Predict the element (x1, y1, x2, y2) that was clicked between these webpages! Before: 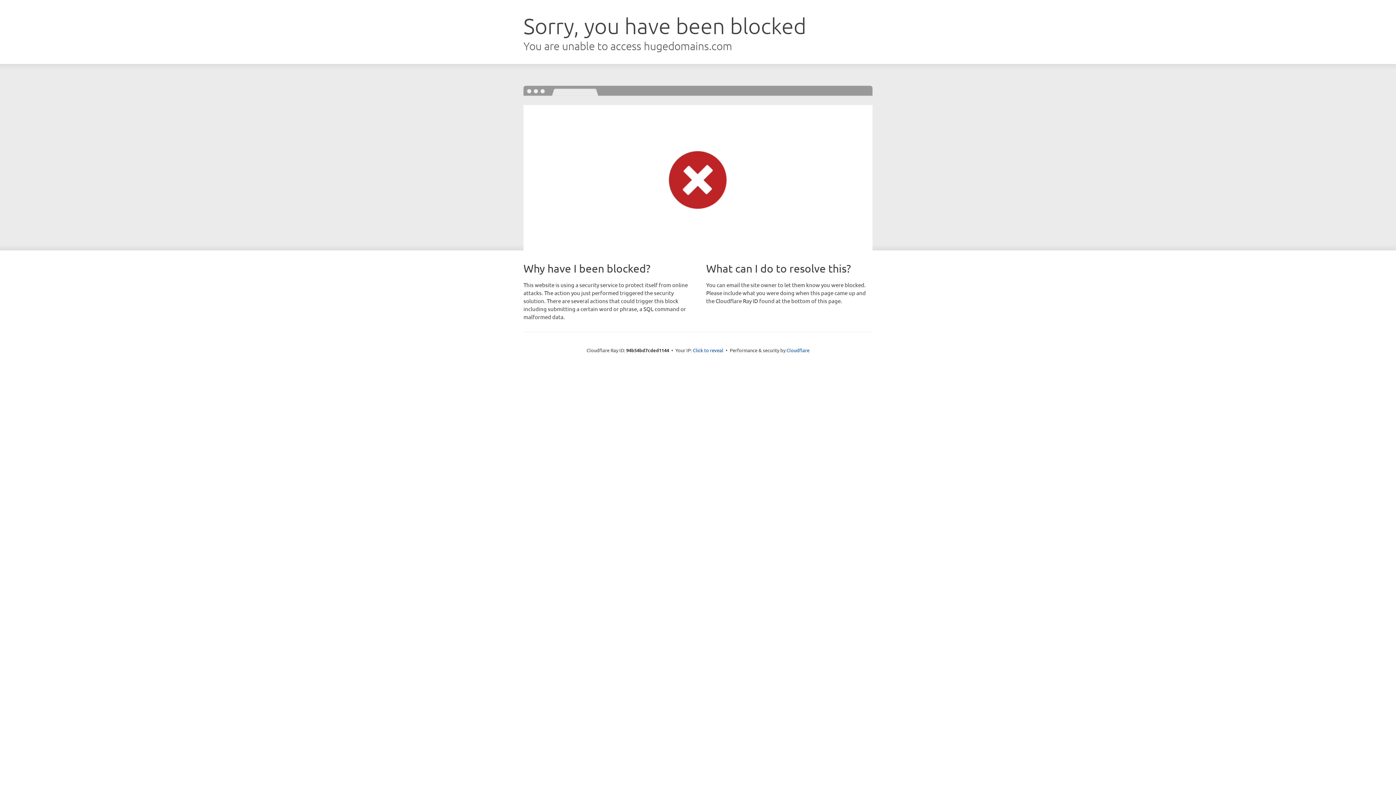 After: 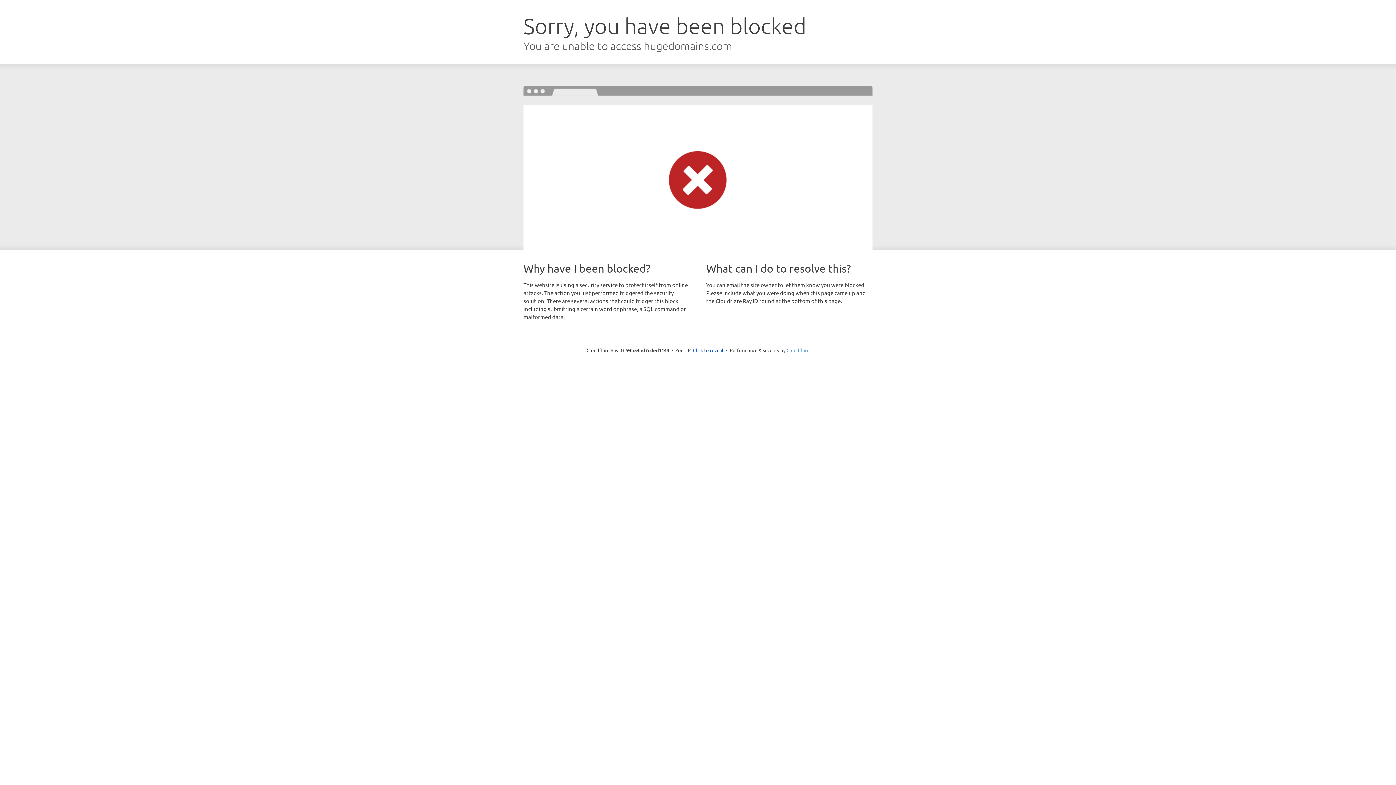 Action: bbox: (786, 347, 809, 353) label: Cloudflare